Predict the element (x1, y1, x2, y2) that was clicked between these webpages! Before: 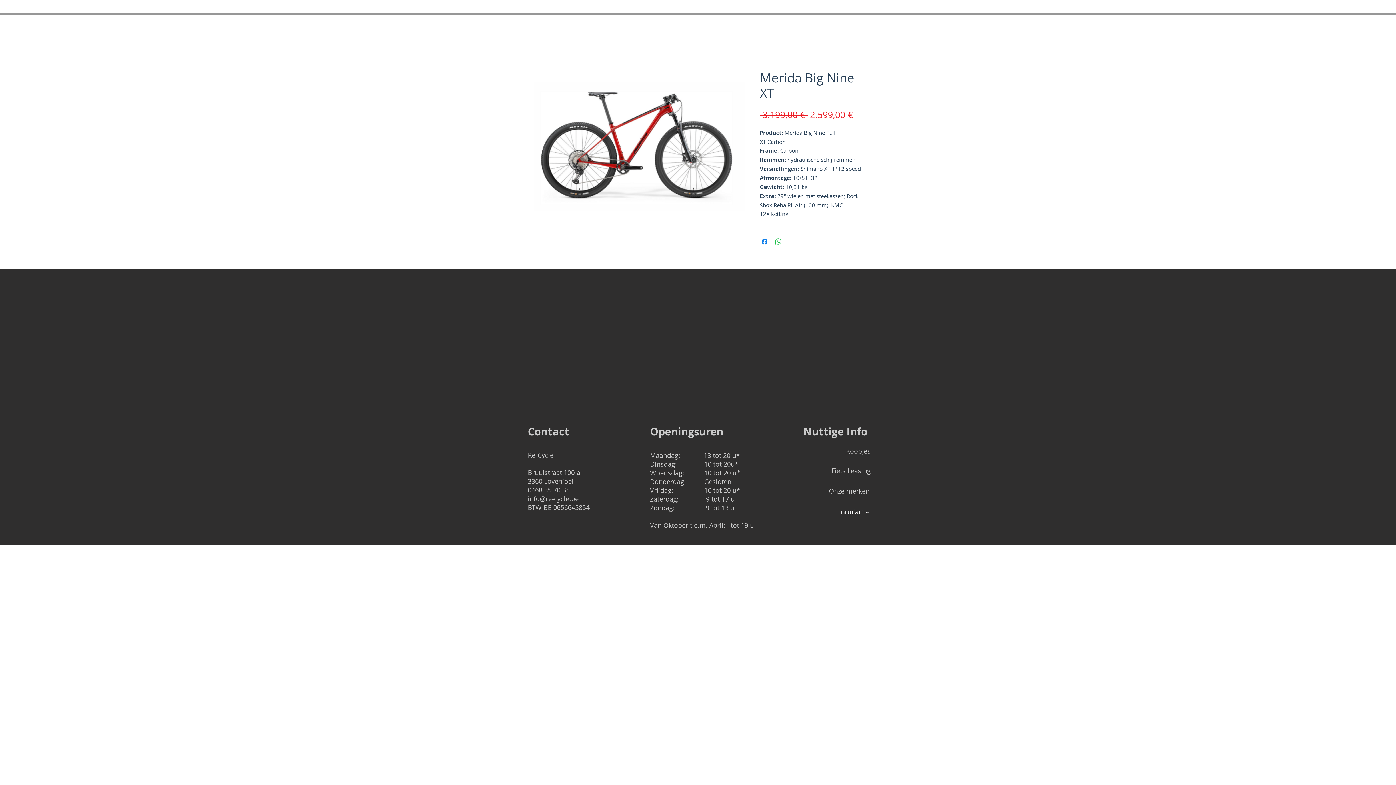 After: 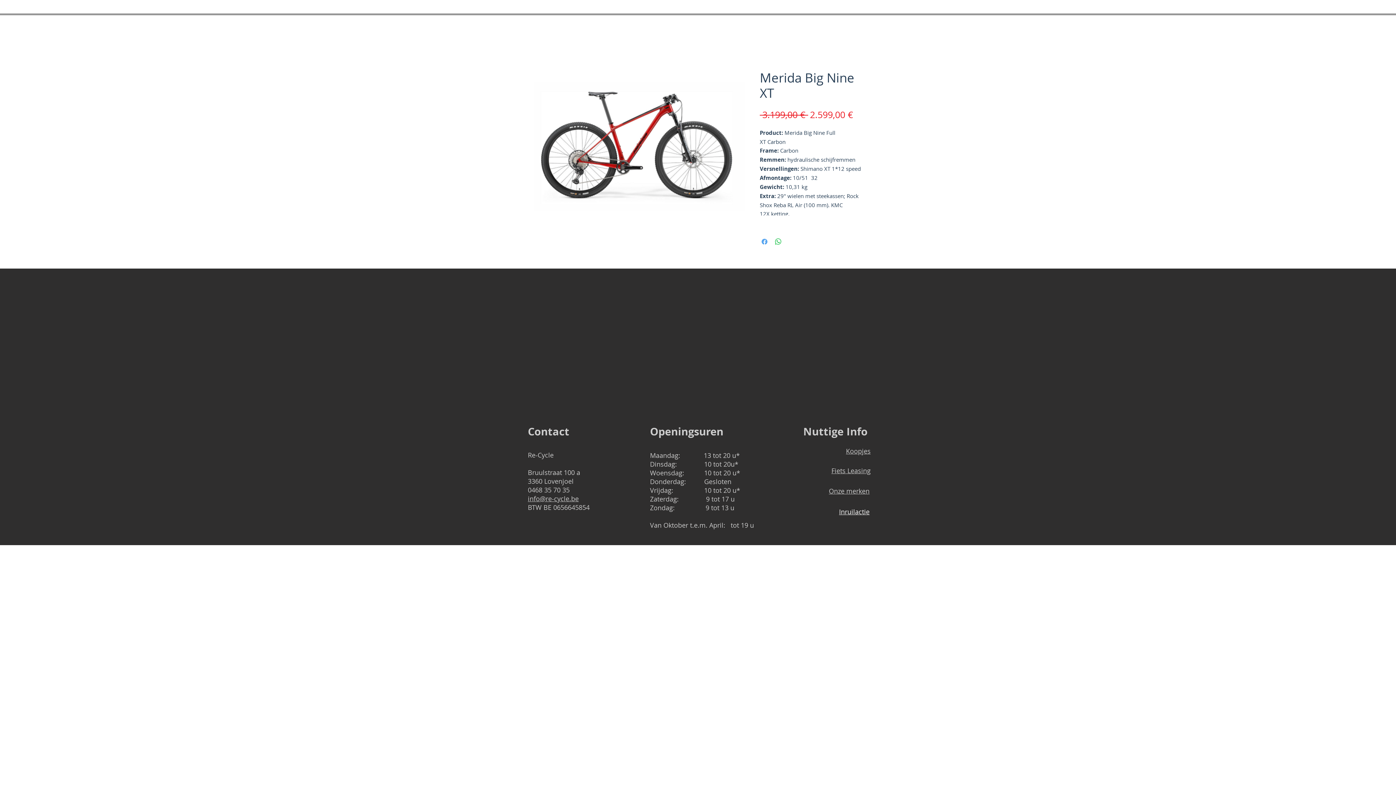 Action: label: Delen op Facebook bbox: (760, 237, 769, 246)